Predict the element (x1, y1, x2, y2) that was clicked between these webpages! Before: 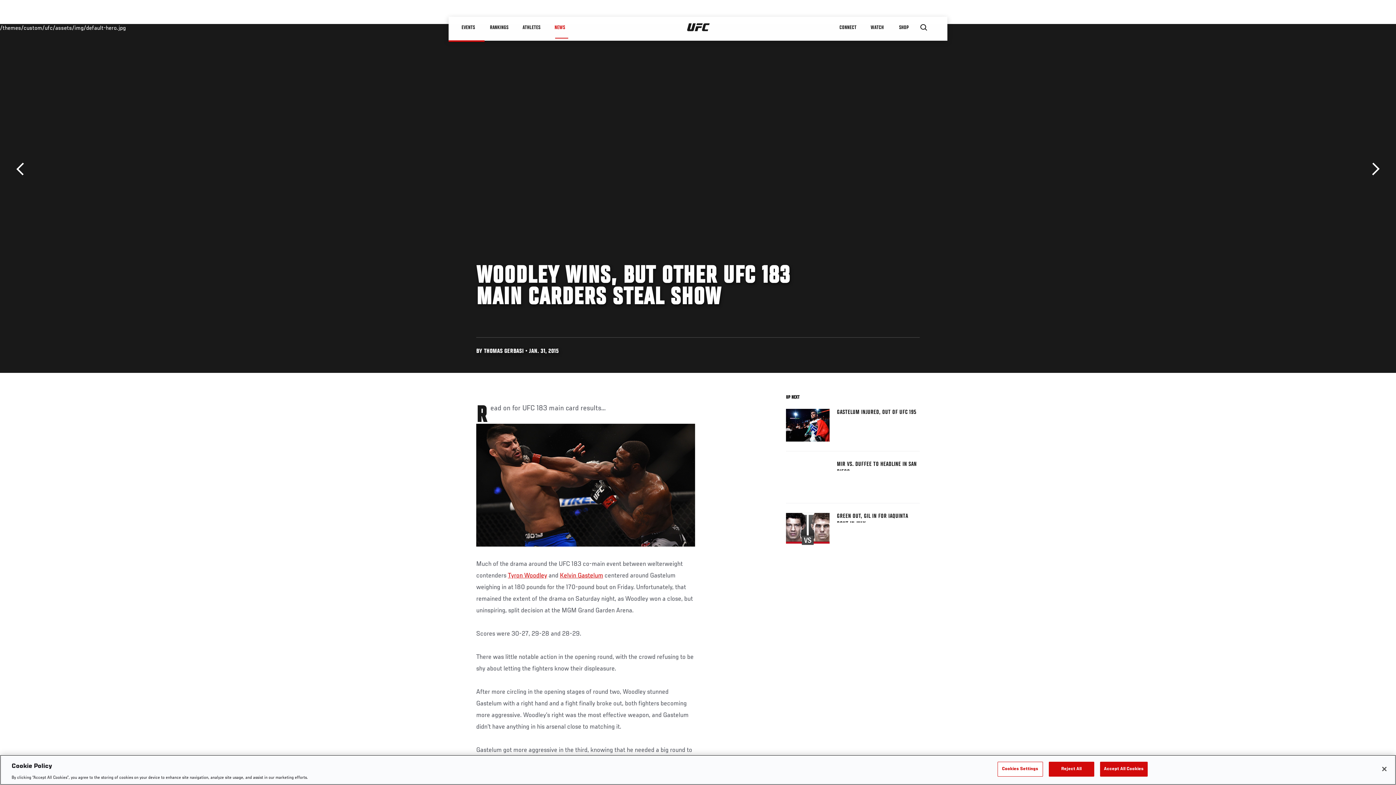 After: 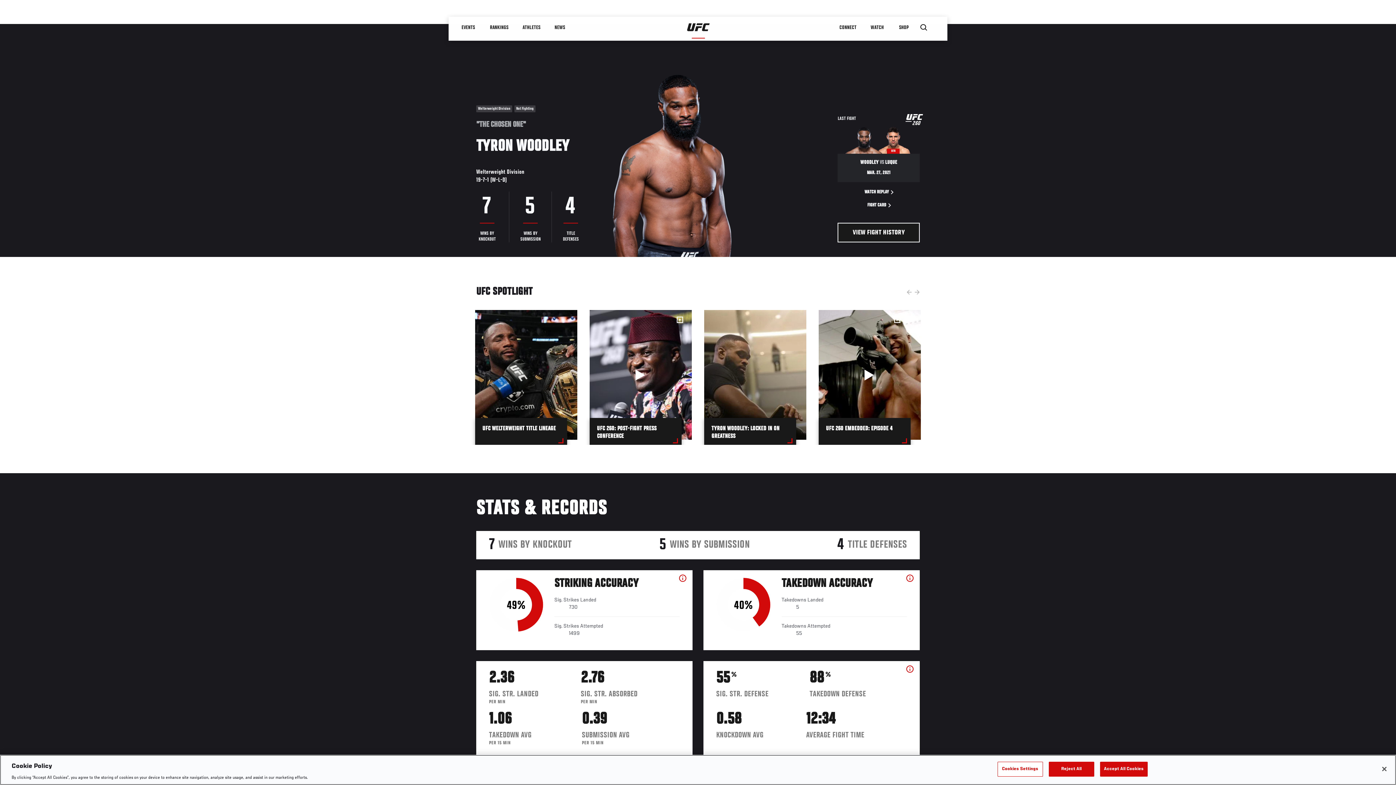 Action: bbox: (508, 572, 547, 579) label: Tyron Woodley